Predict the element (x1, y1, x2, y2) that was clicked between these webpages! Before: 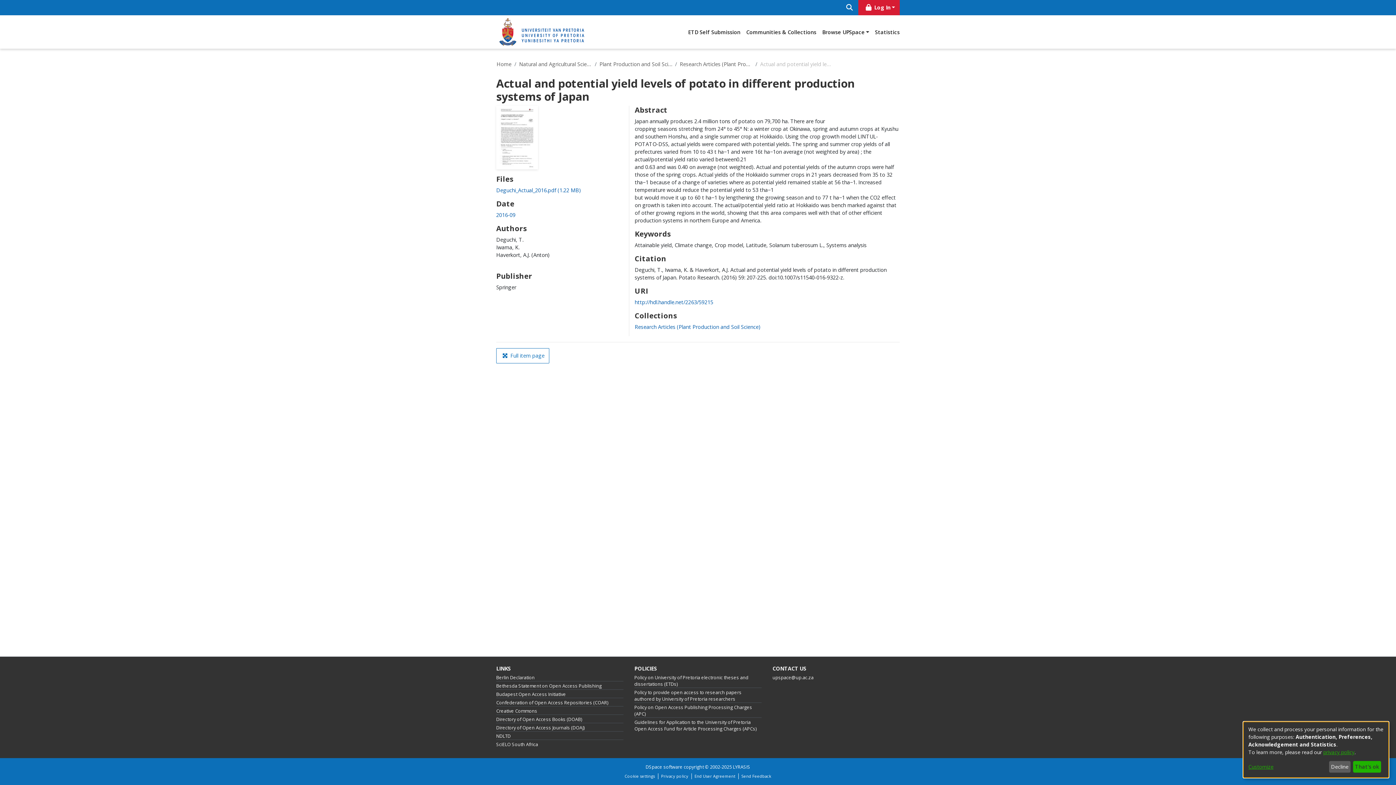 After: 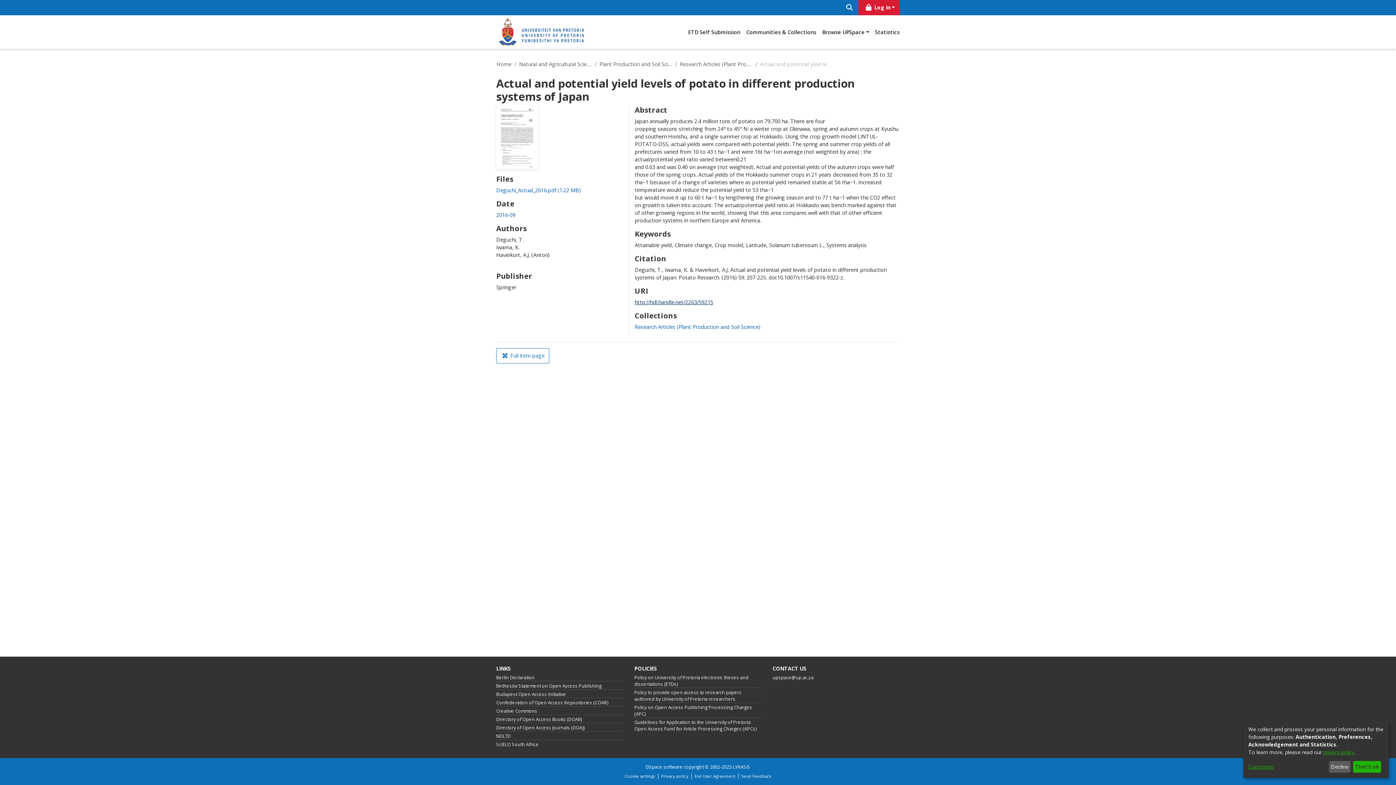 Action: label: http://hdl.handle.net/2263/59215 bbox: (634, 250, 713, 257)